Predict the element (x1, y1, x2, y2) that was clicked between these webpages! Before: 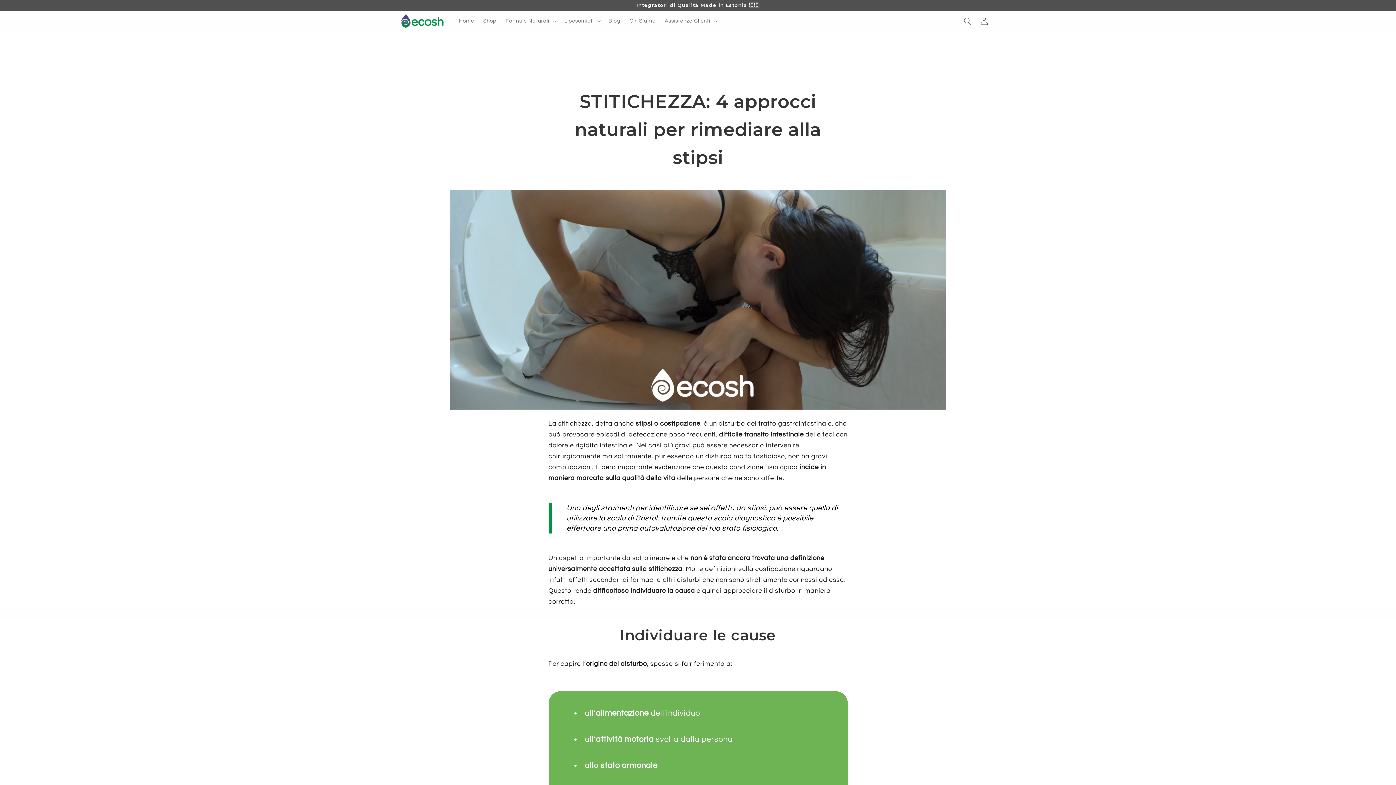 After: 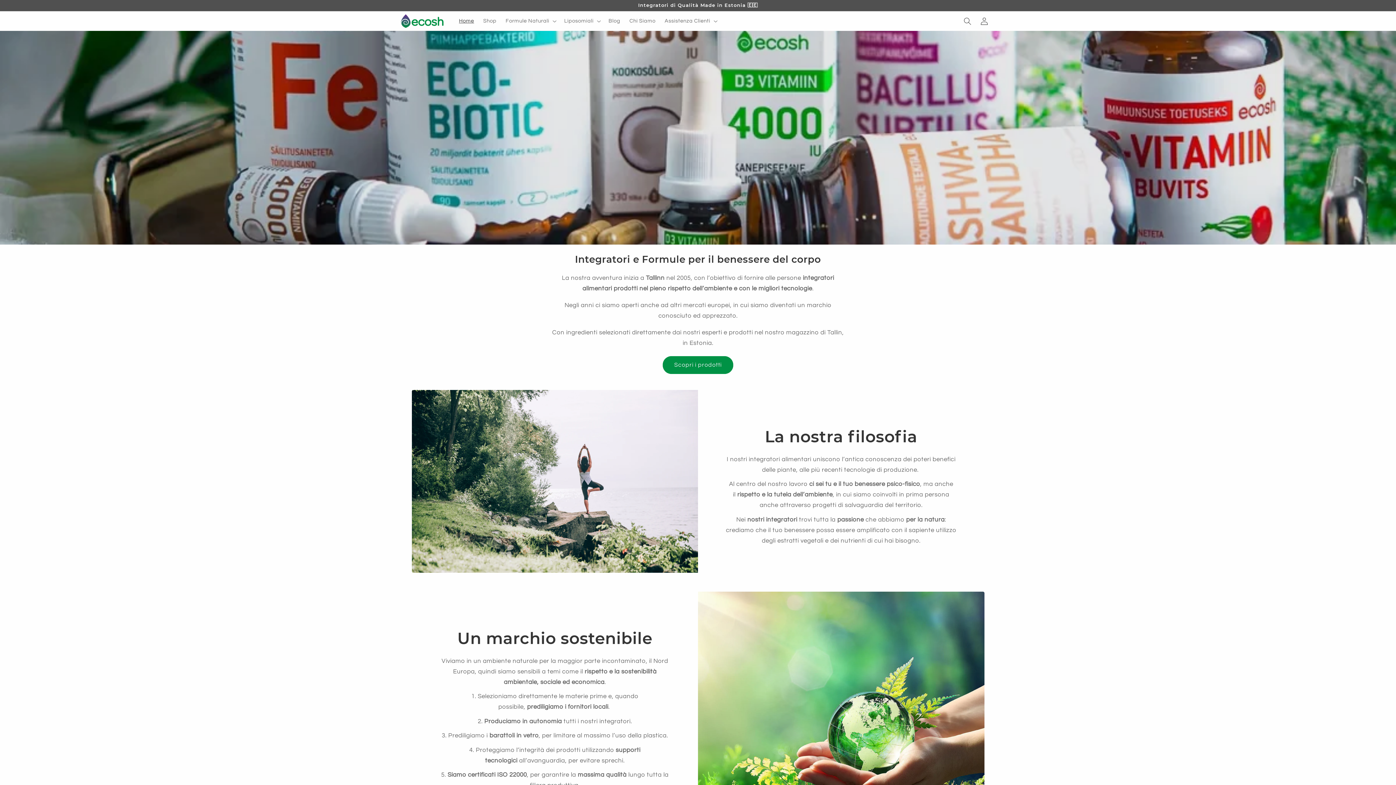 Action: bbox: (397, 11, 446, 30)